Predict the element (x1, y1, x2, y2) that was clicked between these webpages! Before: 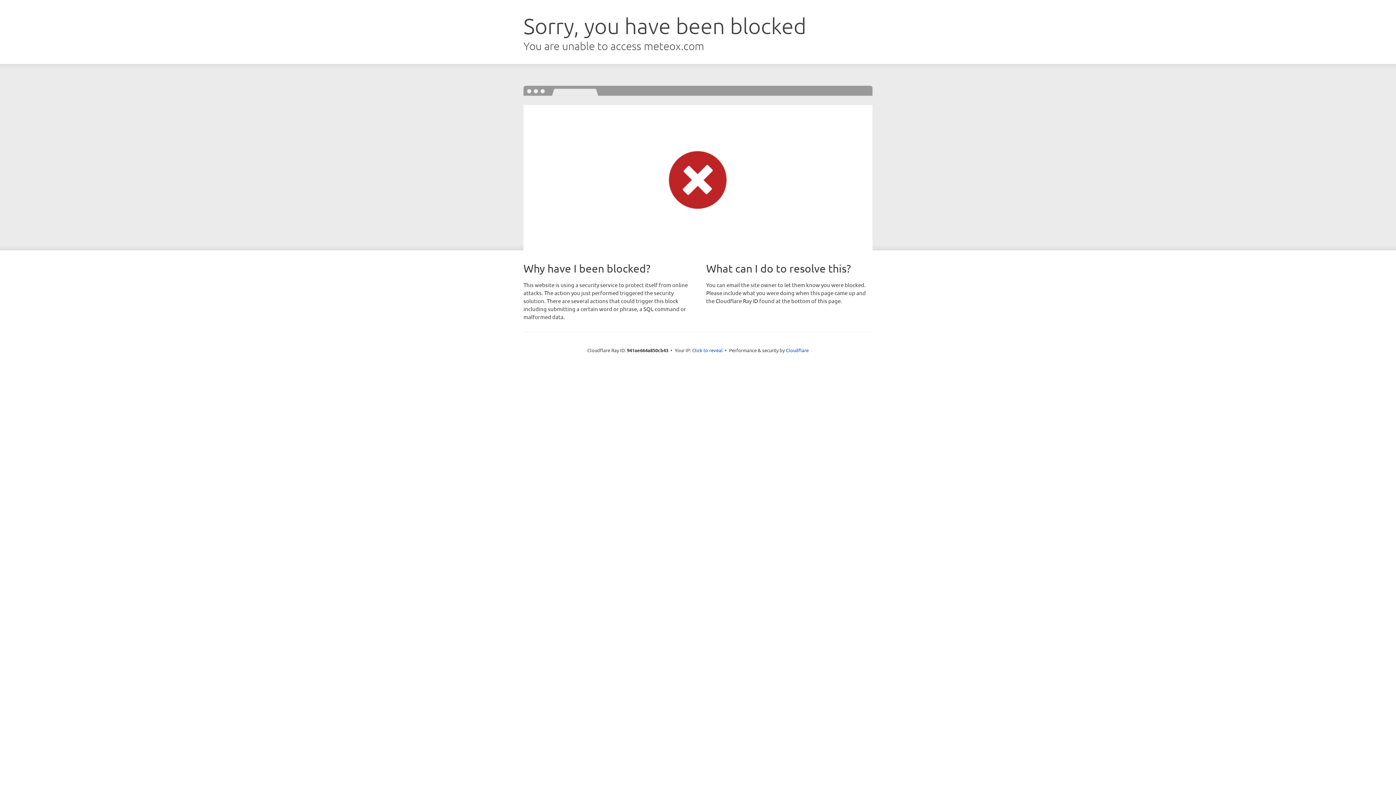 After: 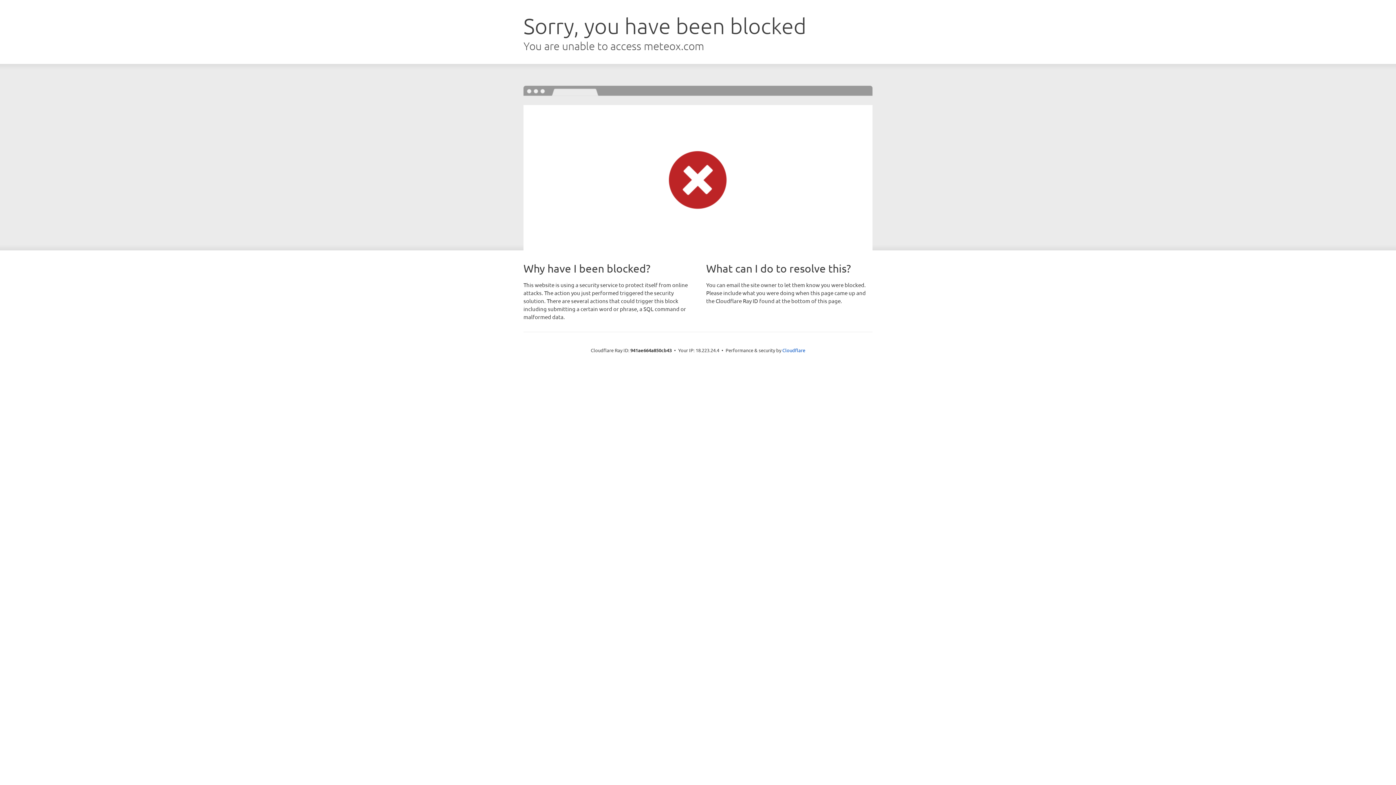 Action: bbox: (692, 346, 722, 353) label: Click to reveal